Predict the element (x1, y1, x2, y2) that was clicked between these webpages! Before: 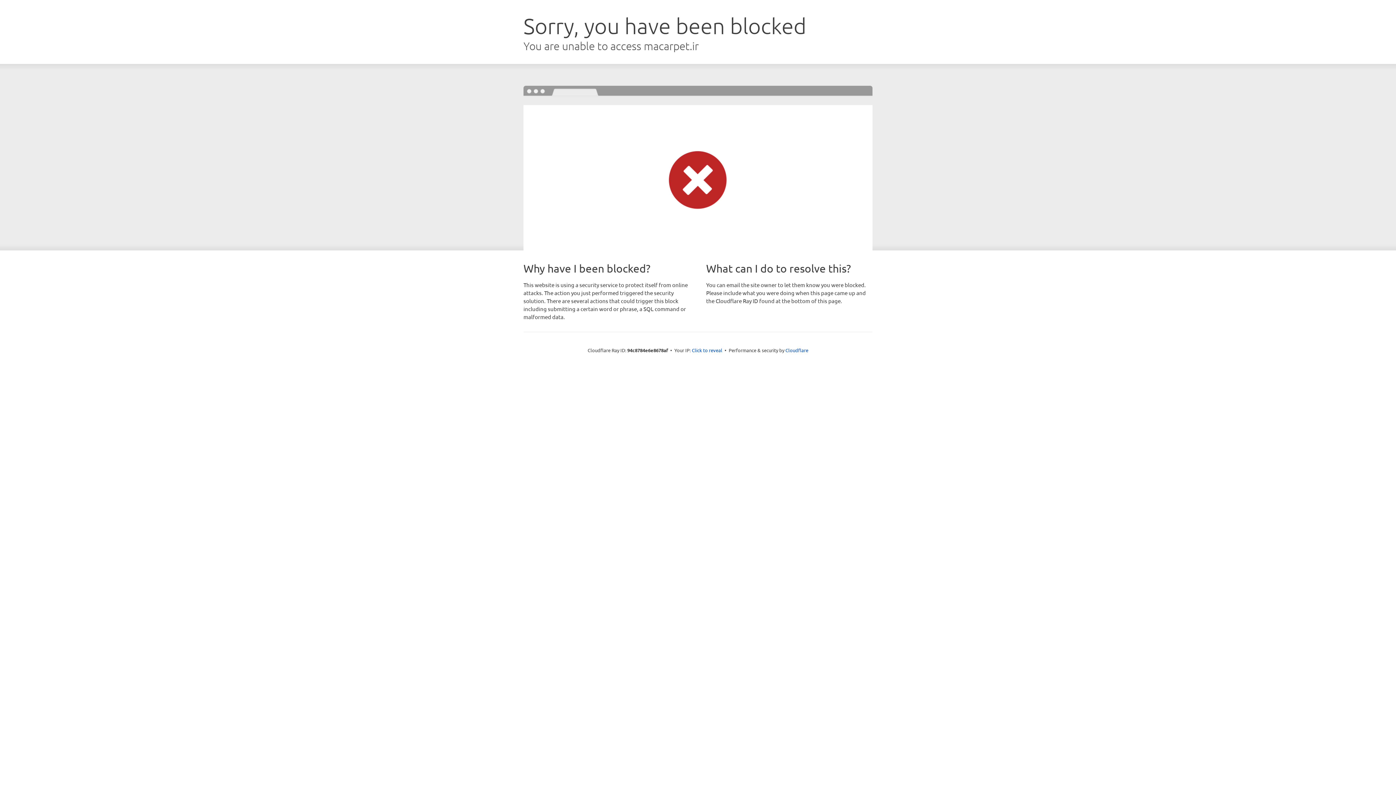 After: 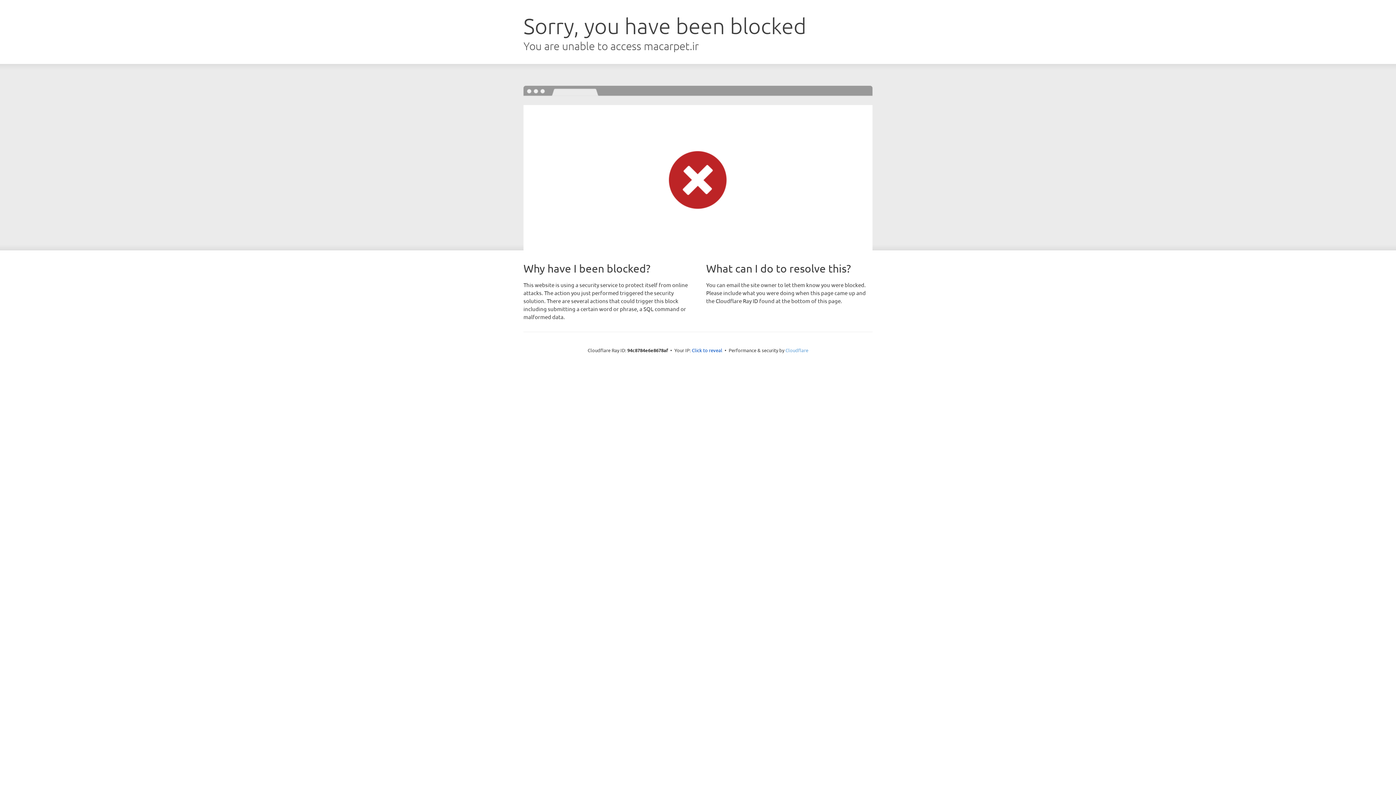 Action: bbox: (785, 347, 808, 353) label: Cloudflare